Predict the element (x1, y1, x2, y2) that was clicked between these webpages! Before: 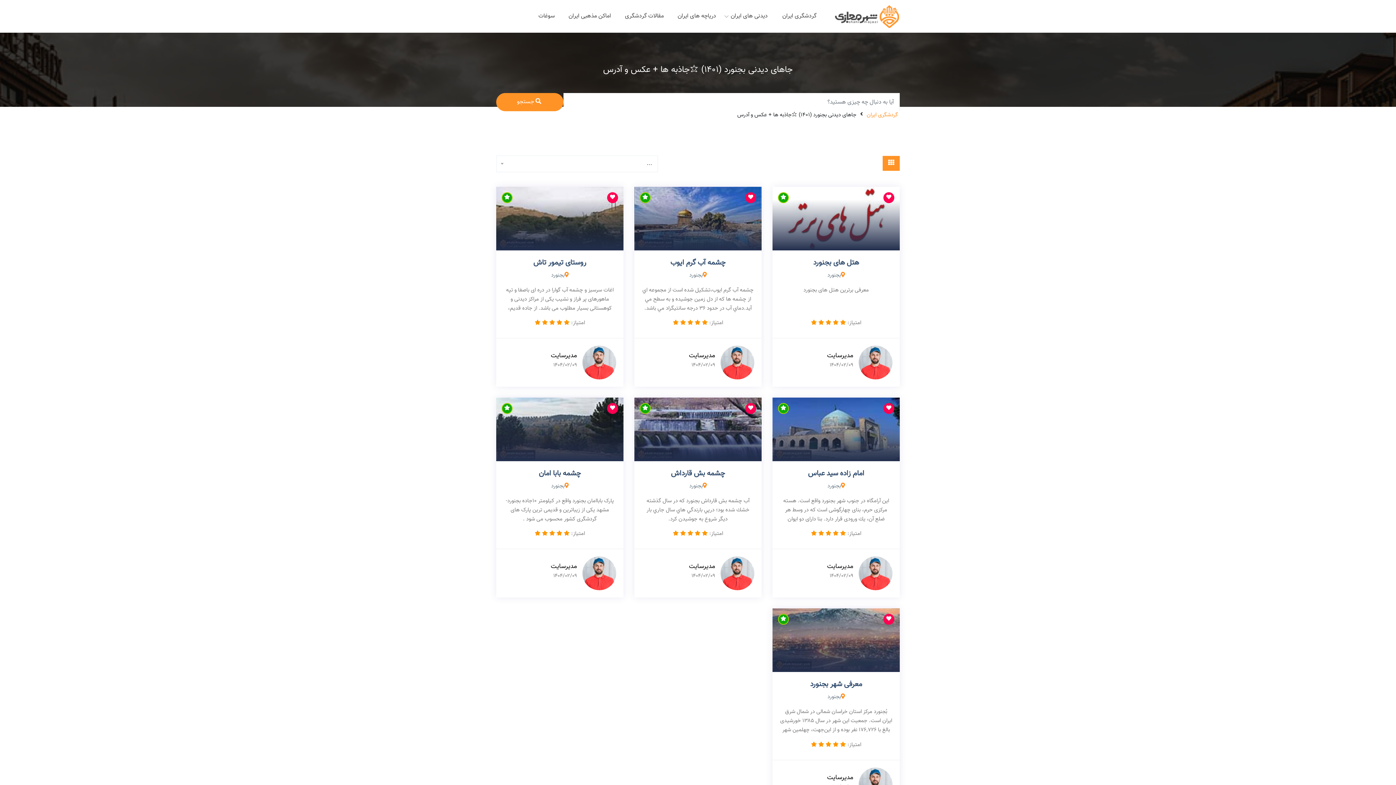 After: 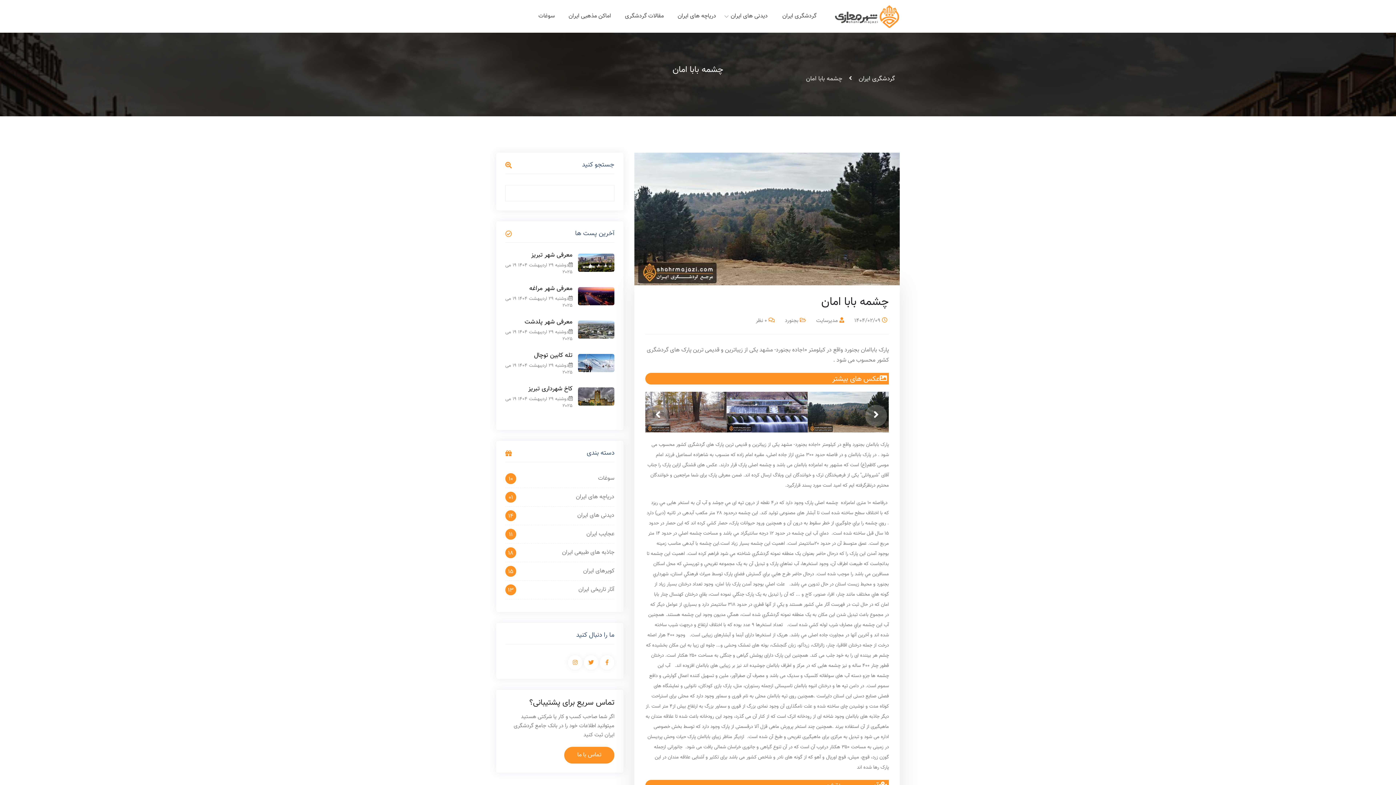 Action: bbox: (550, 561, 577, 572) label: مدیرسایت